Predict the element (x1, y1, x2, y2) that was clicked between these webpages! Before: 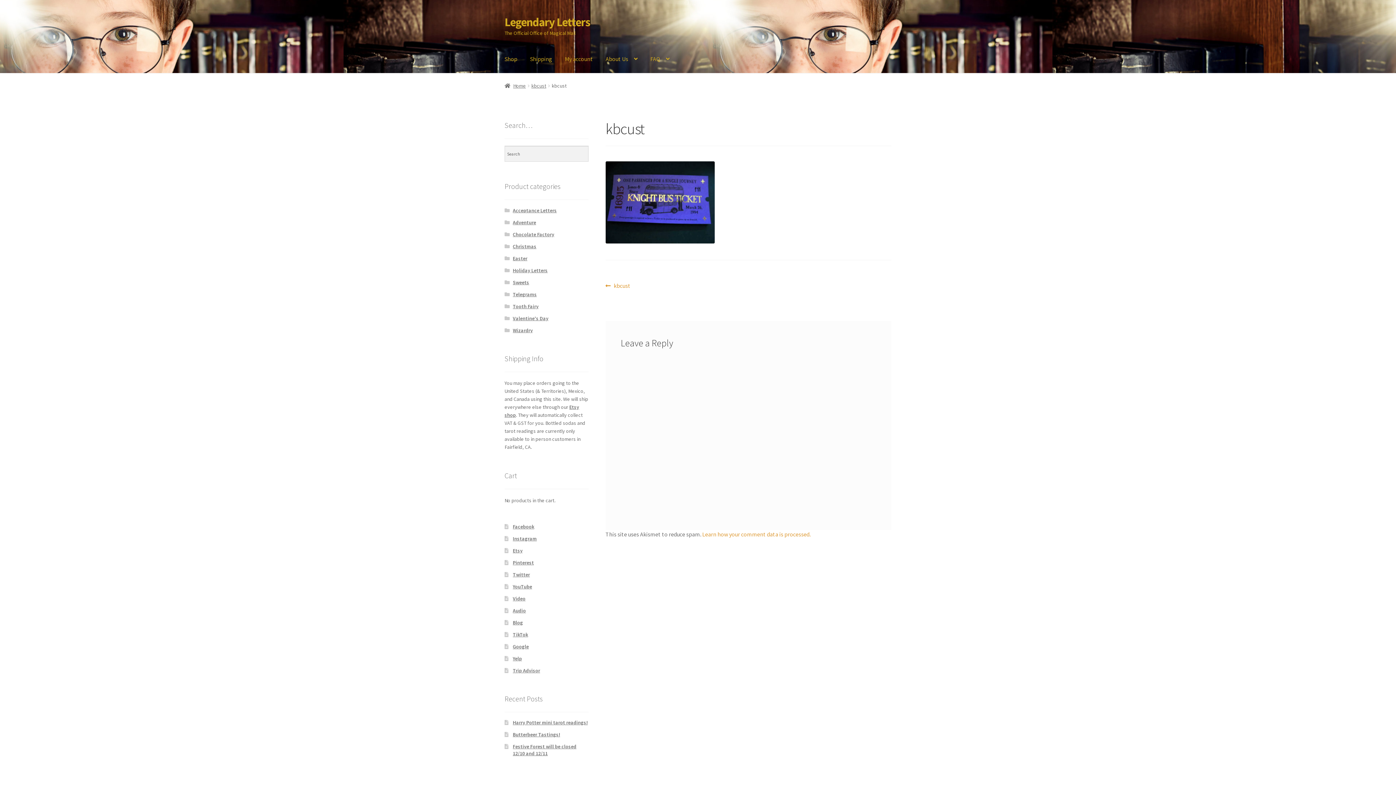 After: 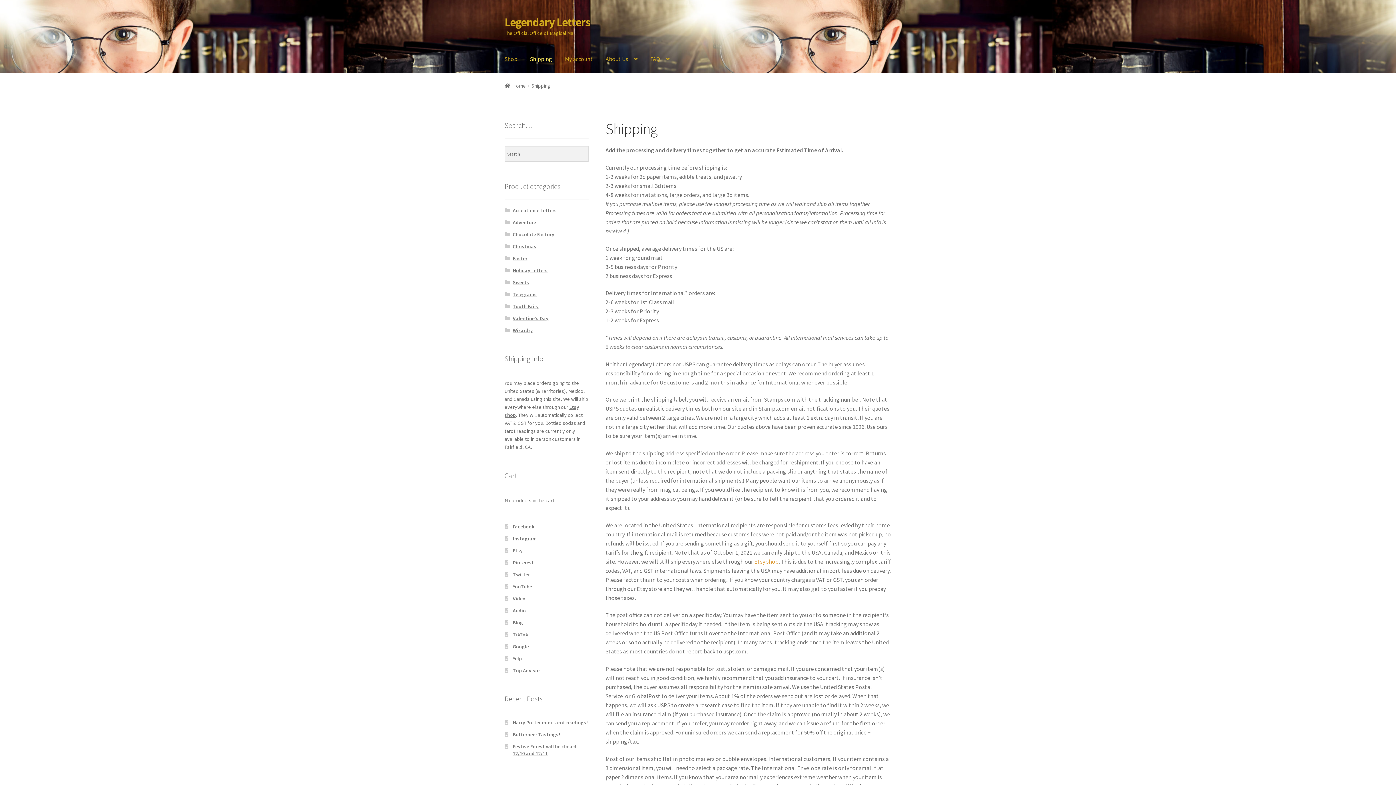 Action: label: Shipping bbox: (524, 45, 558, 73)